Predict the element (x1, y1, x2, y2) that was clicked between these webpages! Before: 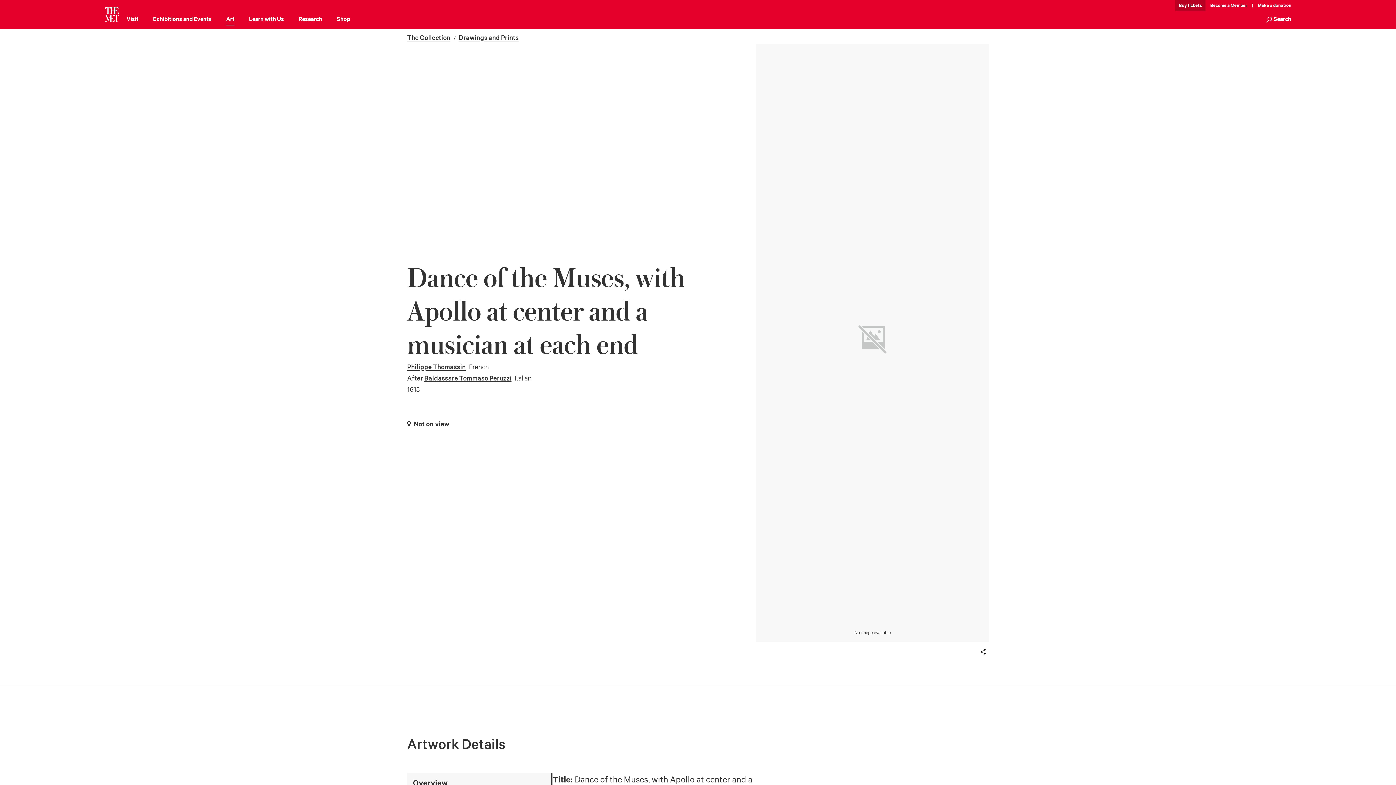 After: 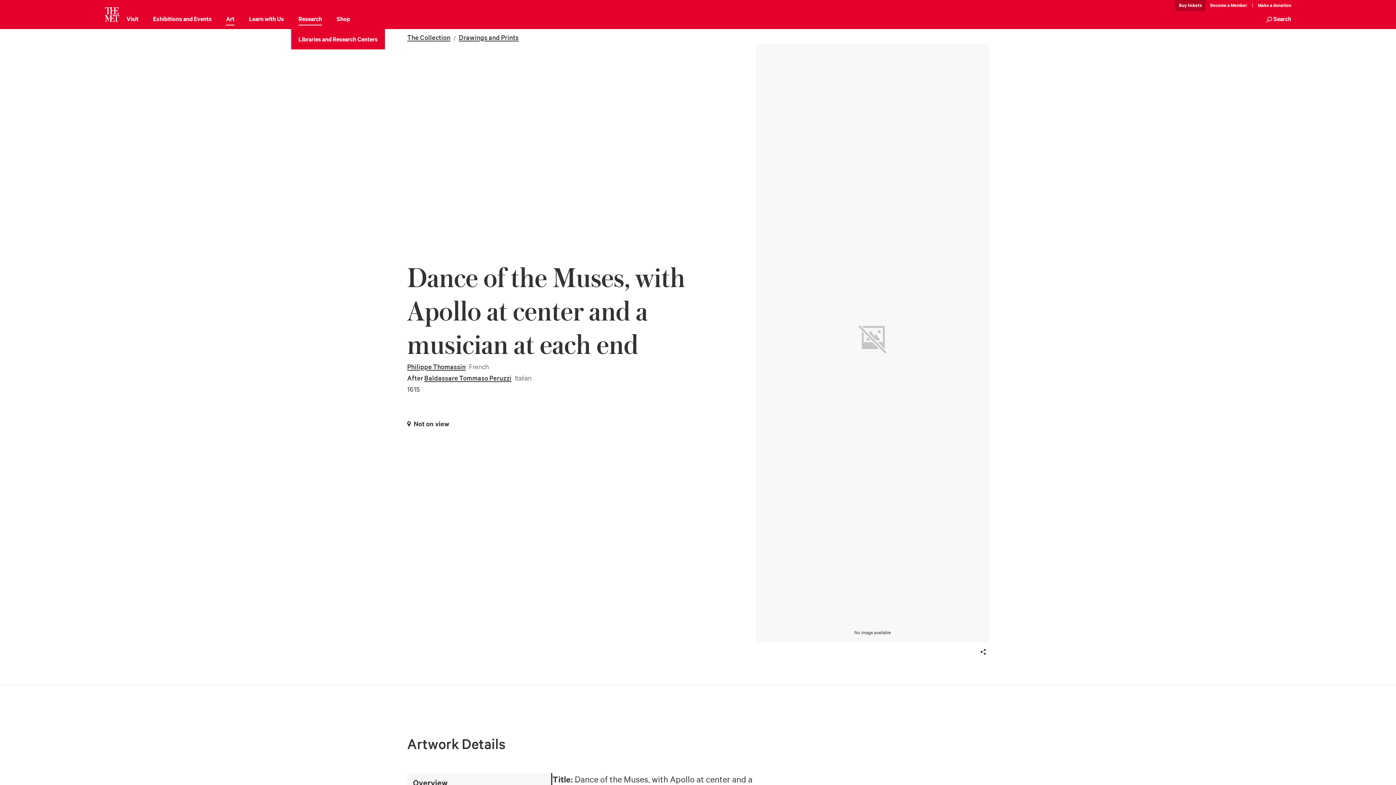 Action: label: Research bbox: (298, 14, 322, 25)